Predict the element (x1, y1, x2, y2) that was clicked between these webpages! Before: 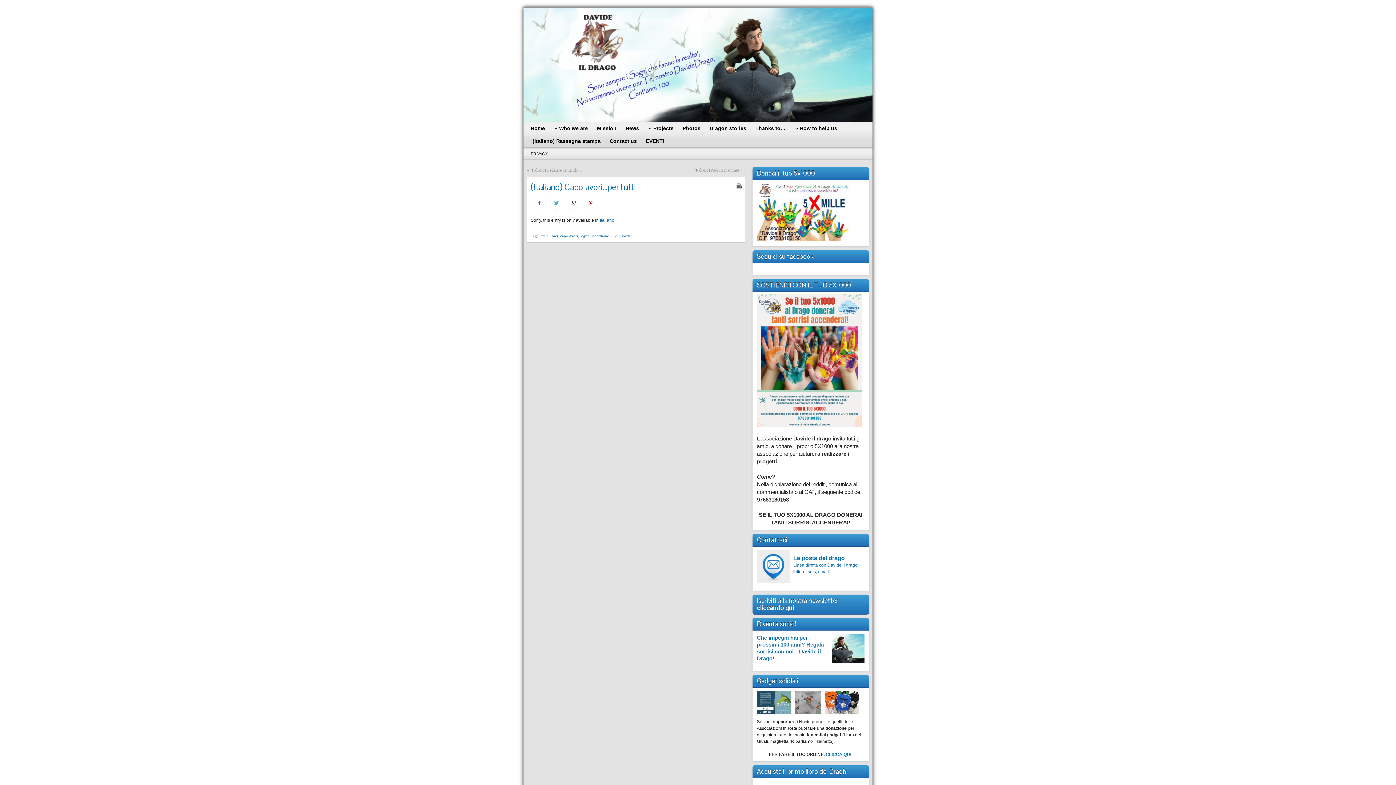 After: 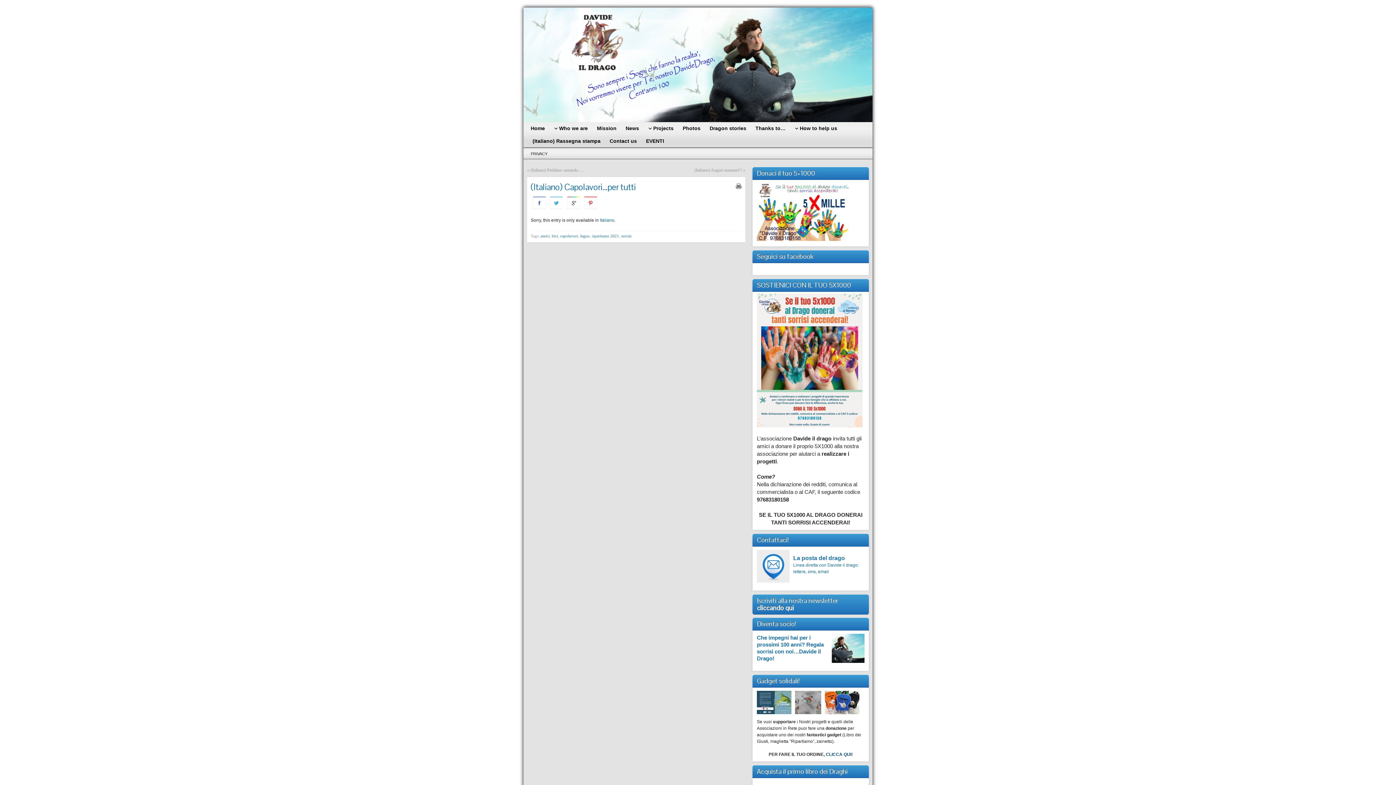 Action: label: CLICCA QUI bbox: (826, 752, 851, 757)